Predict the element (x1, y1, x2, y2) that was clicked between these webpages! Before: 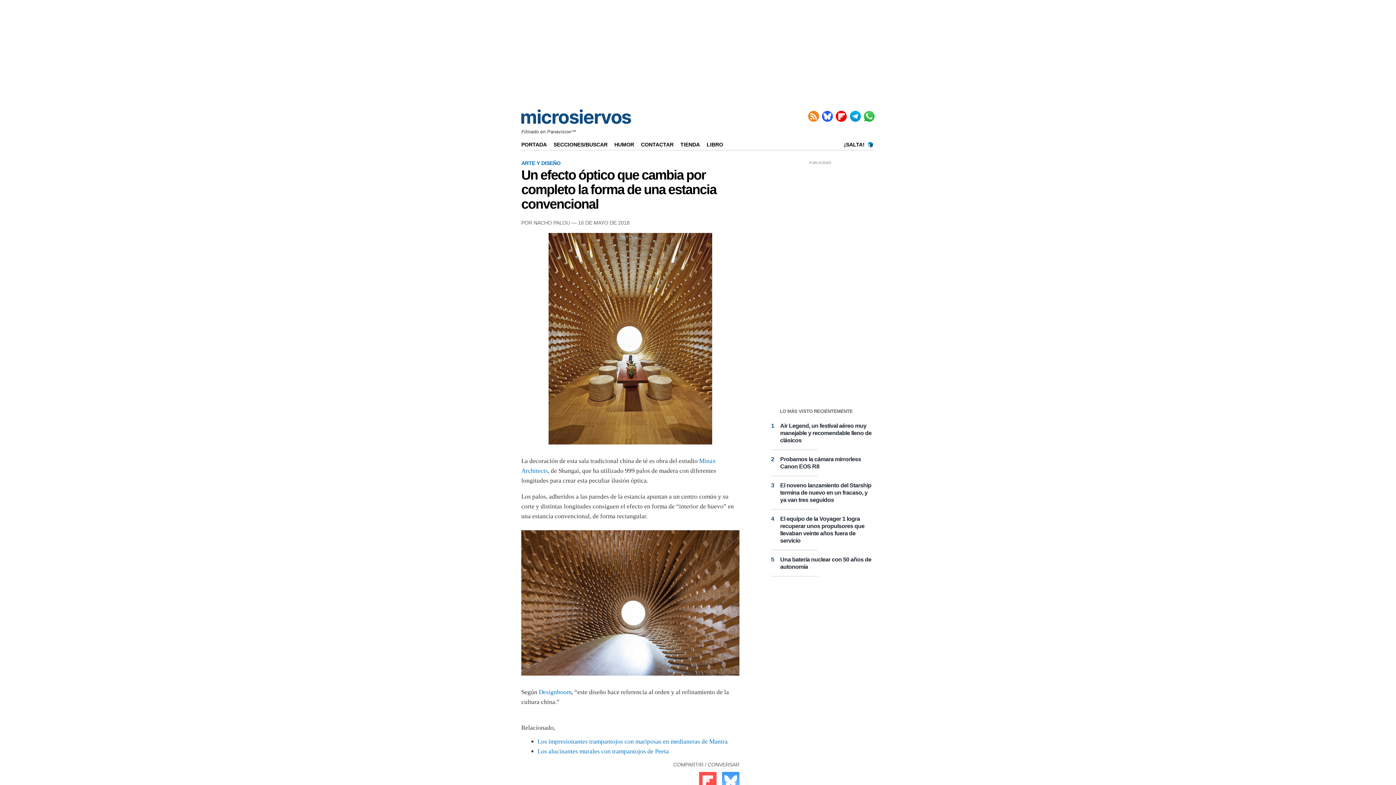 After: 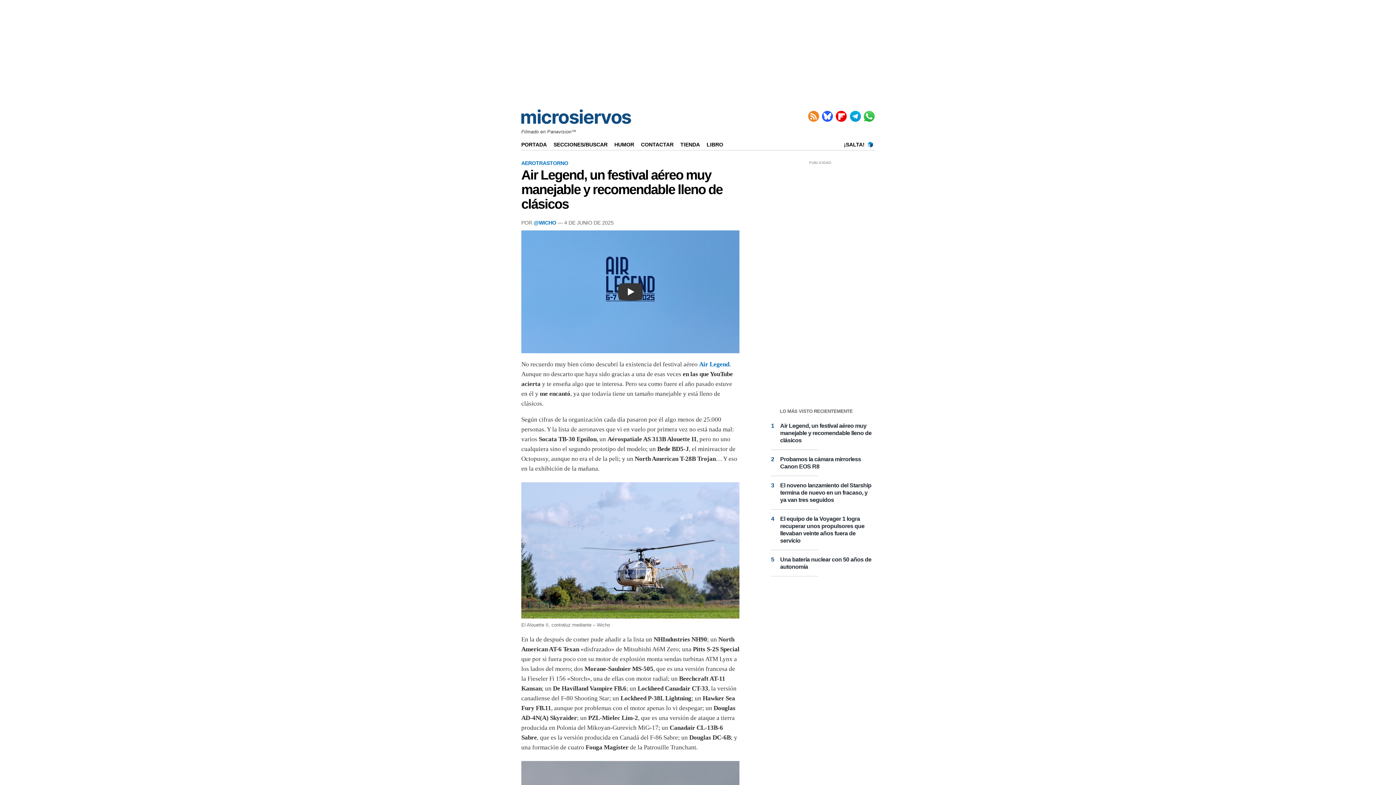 Action: bbox: (780, 423, 871, 443) label: Air Legend, un festival aéreo muy manejable y recomendable lleno de clásicos